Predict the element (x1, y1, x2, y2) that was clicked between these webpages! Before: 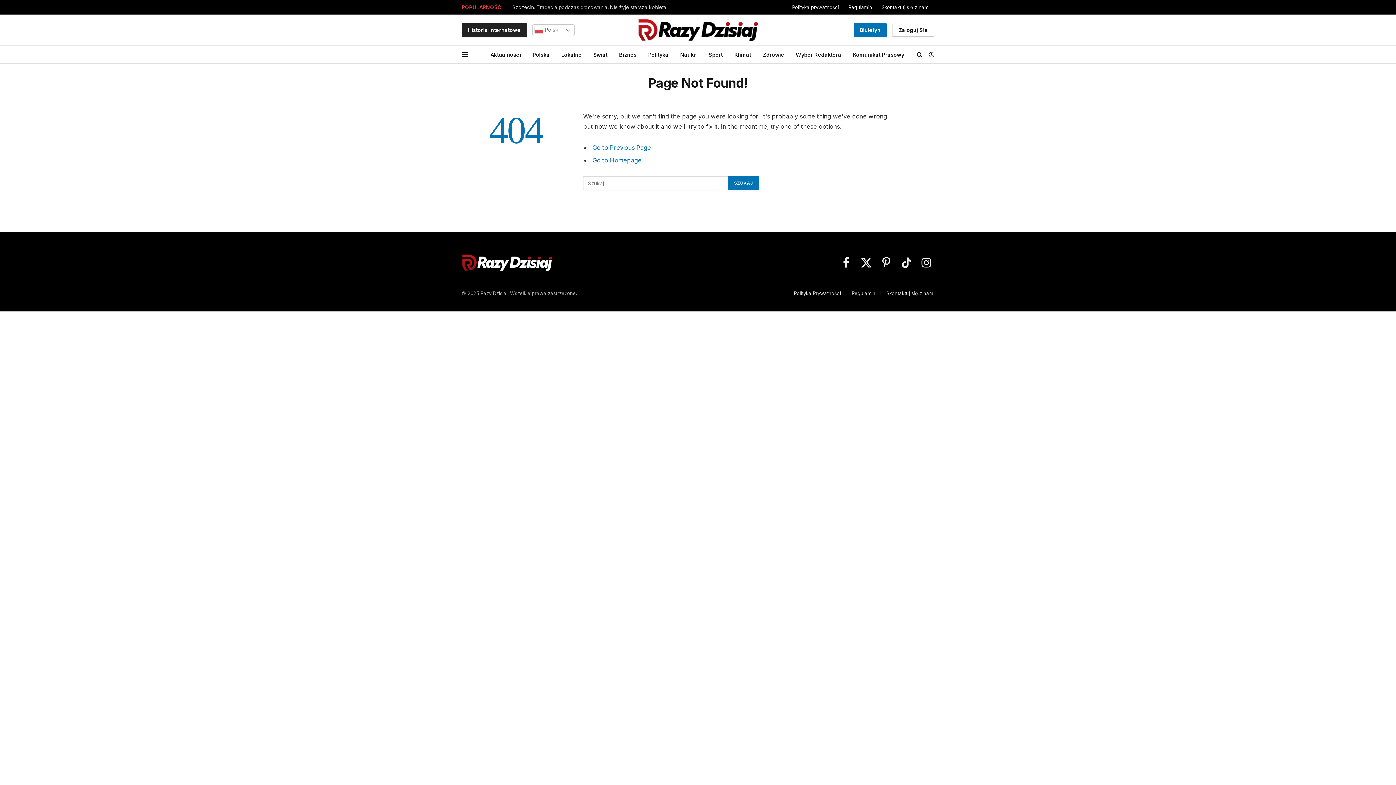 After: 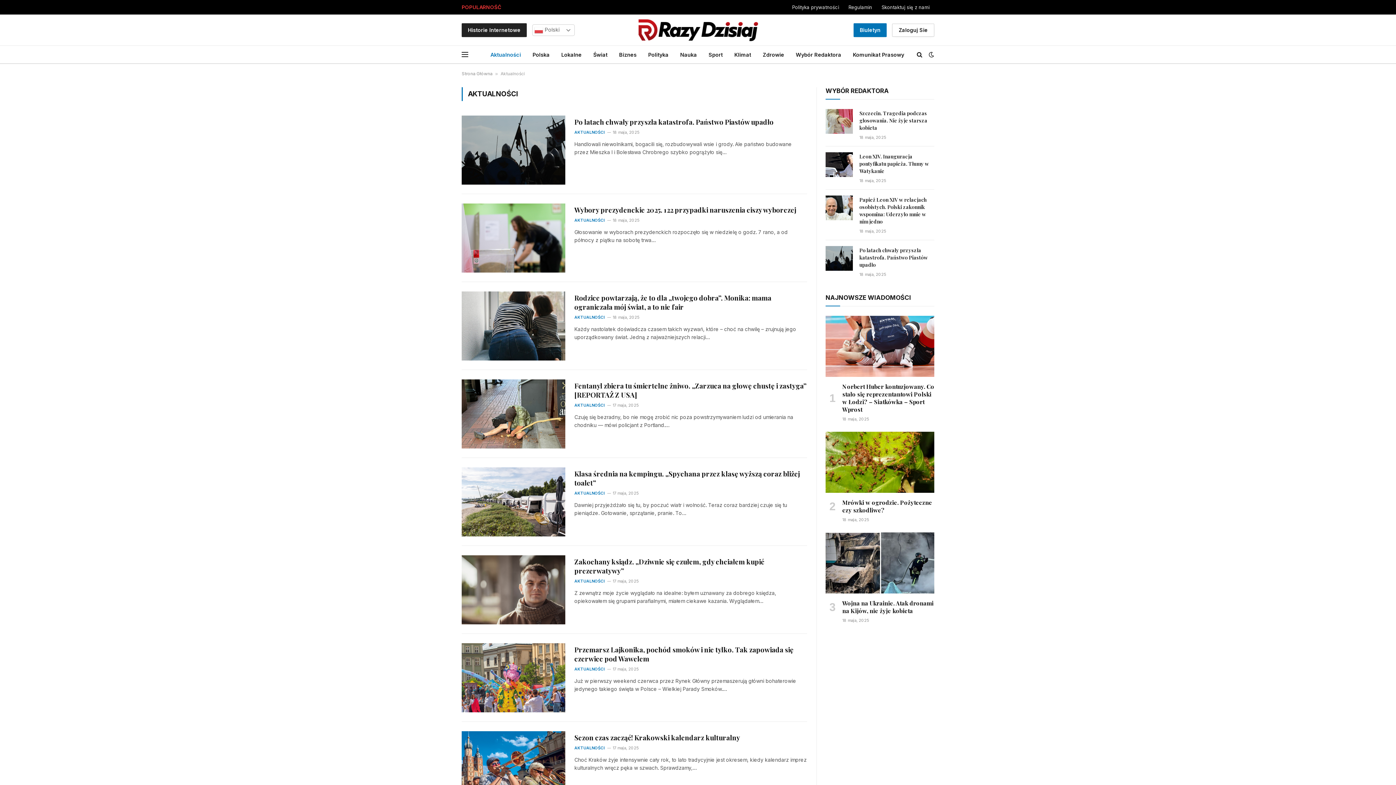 Action: bbox: (484, 45, 526, 63) label: Aktualności